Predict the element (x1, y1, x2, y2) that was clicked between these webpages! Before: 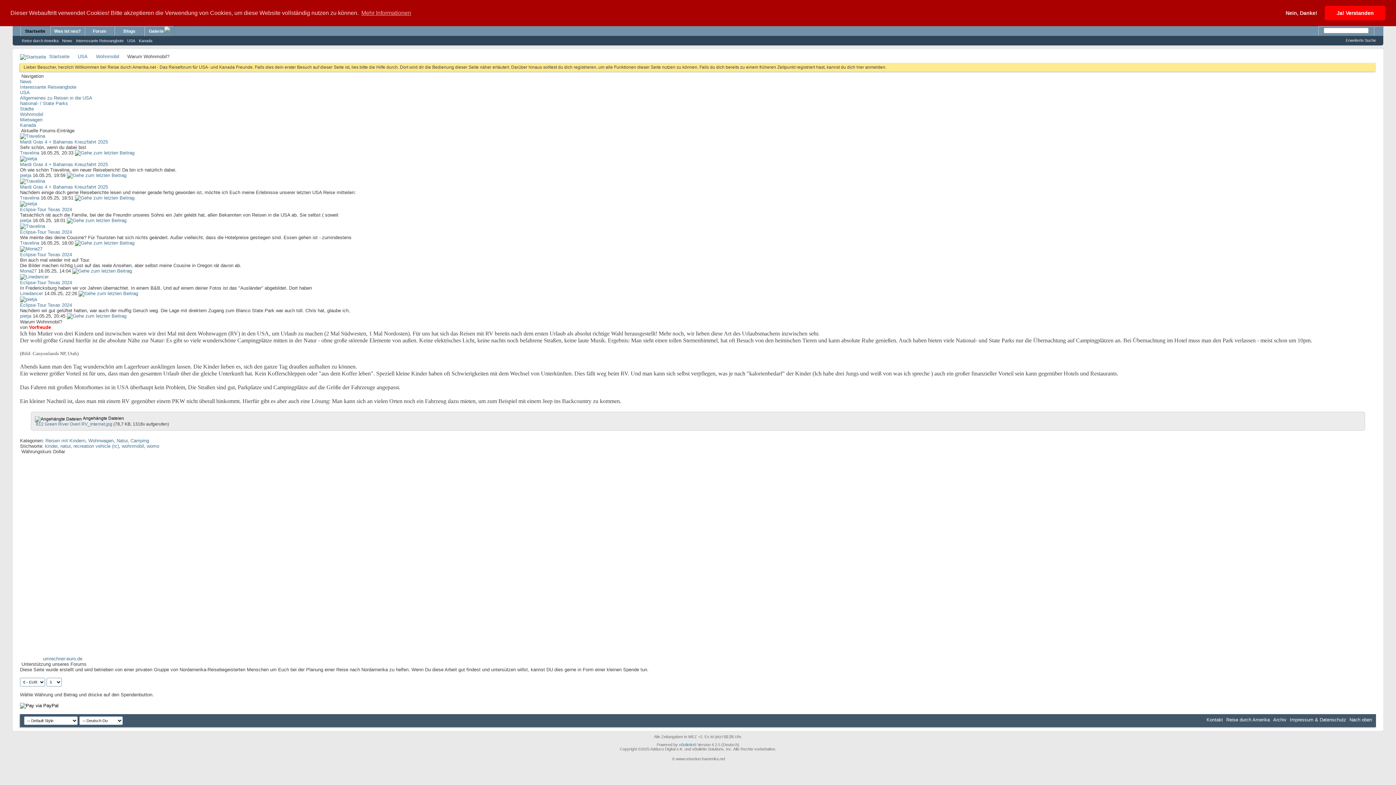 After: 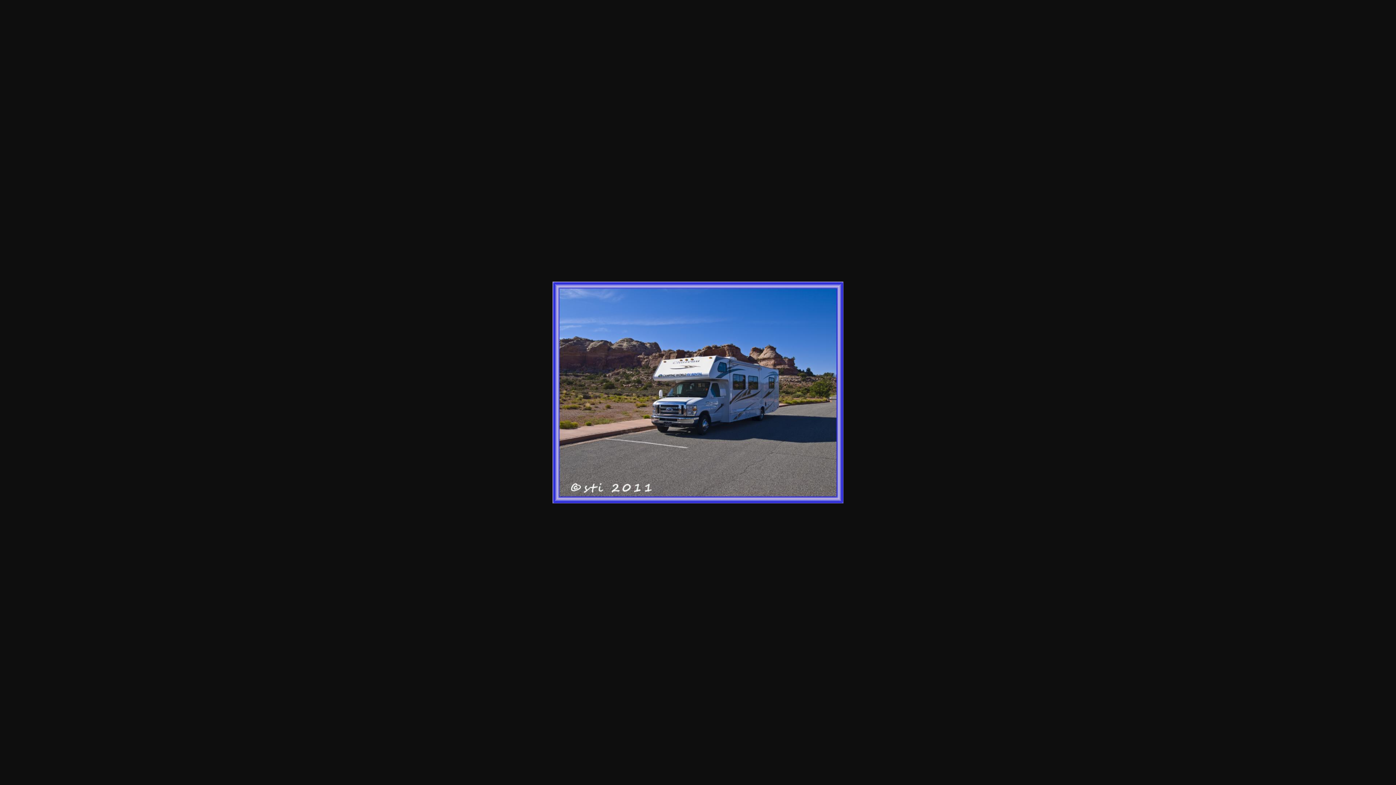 Action: bbox: (36, 421, 112, 426) label: 812 Green River Overl RV_Internet.jpg